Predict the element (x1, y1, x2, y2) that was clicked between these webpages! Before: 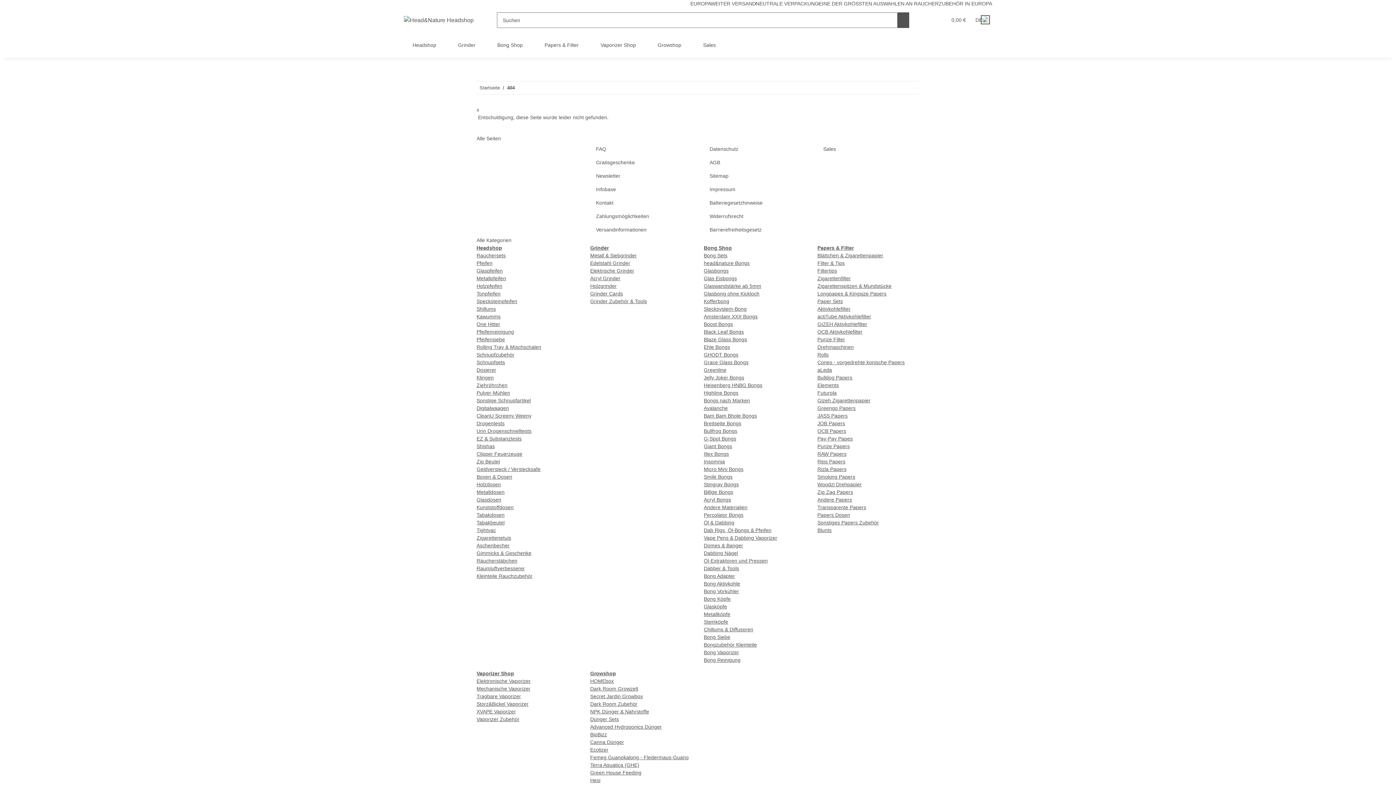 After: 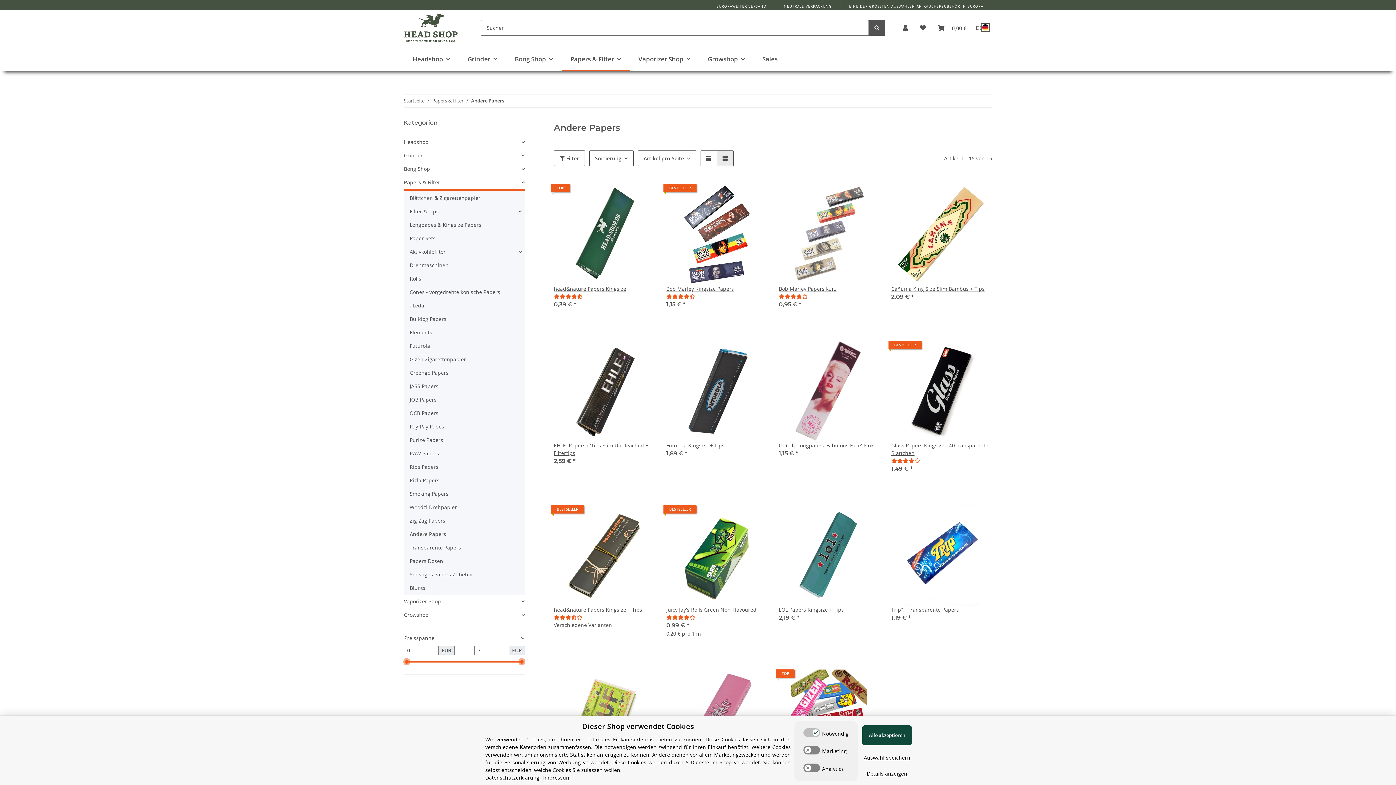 Action: label: Andere Papers bbox: (817, 497, 852, 502)